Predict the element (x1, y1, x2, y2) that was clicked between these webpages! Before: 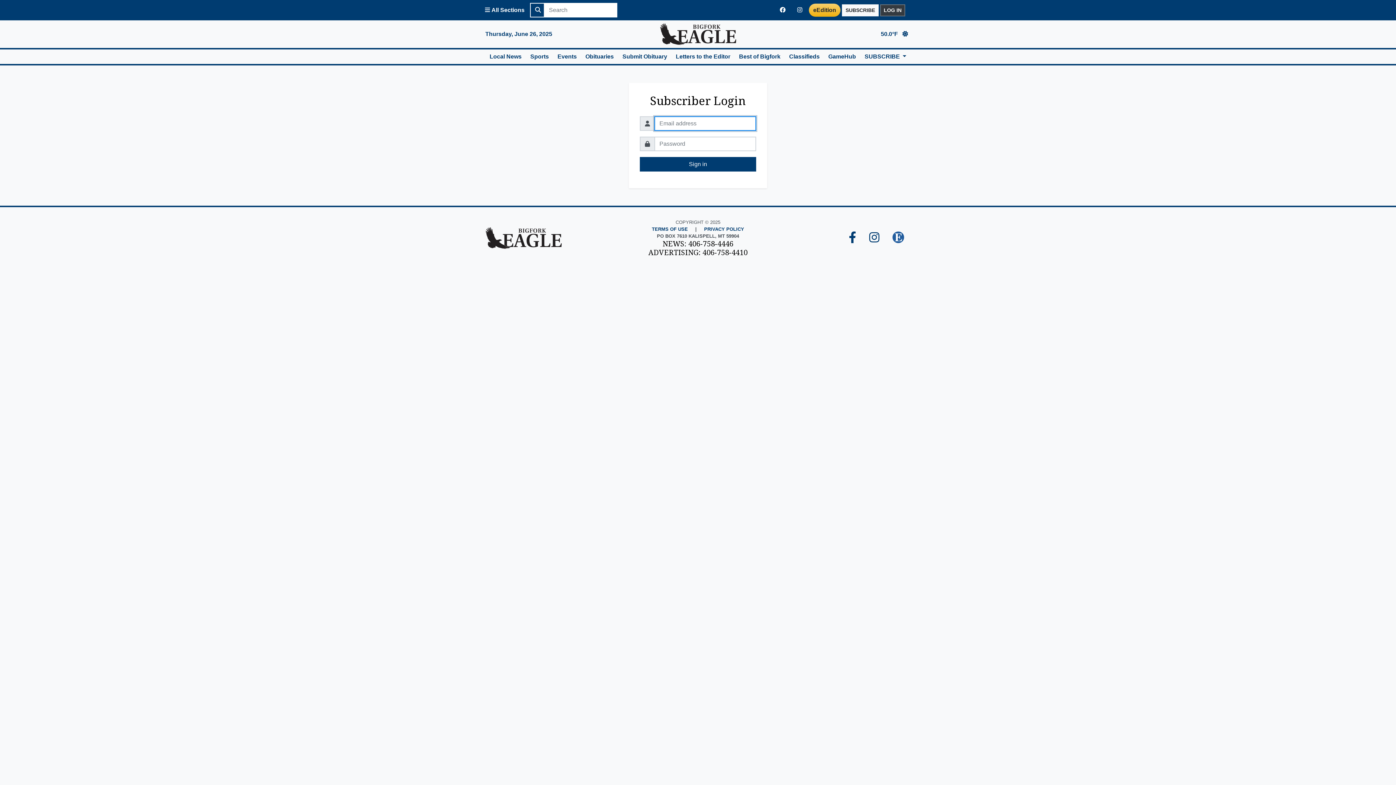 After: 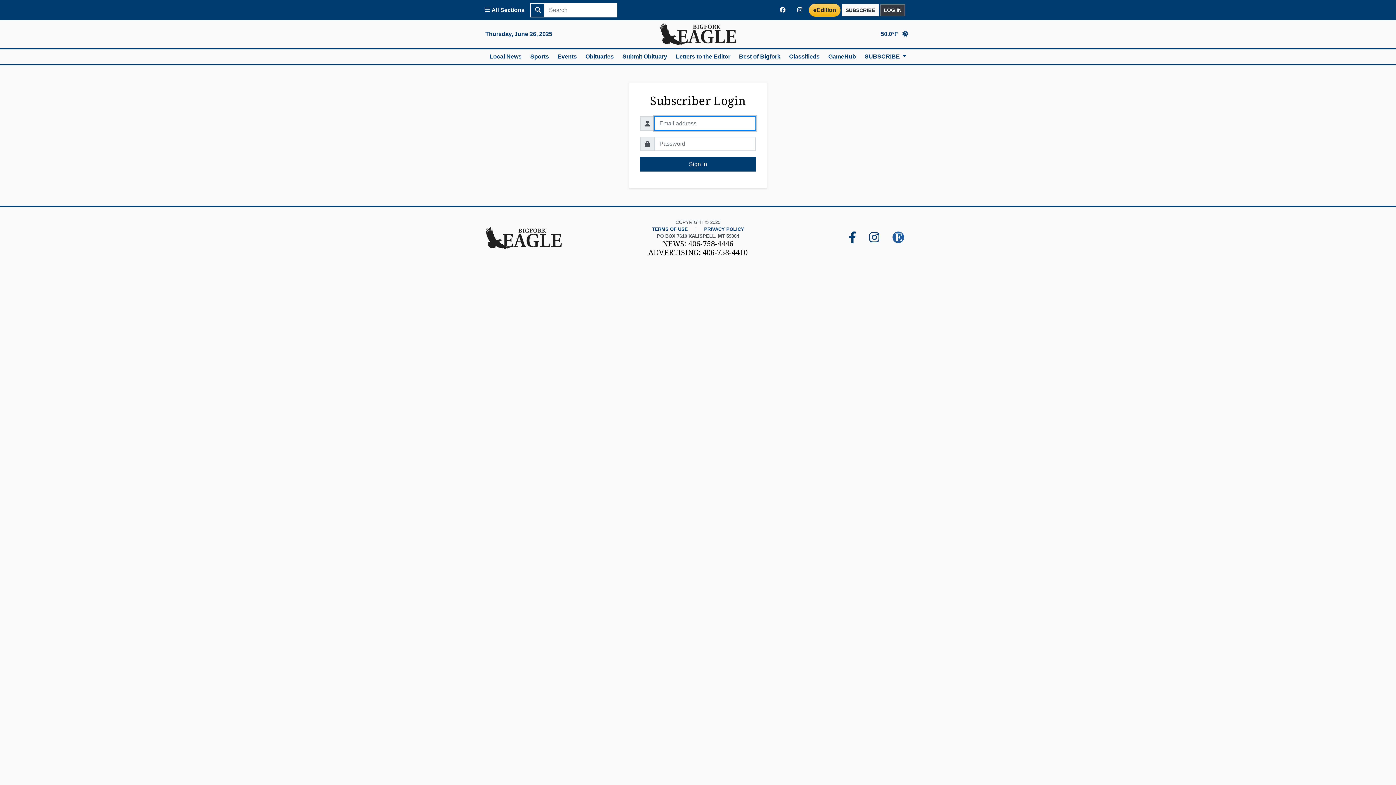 Action: bbox: (880, 4, 905, 16) label: LOG IN